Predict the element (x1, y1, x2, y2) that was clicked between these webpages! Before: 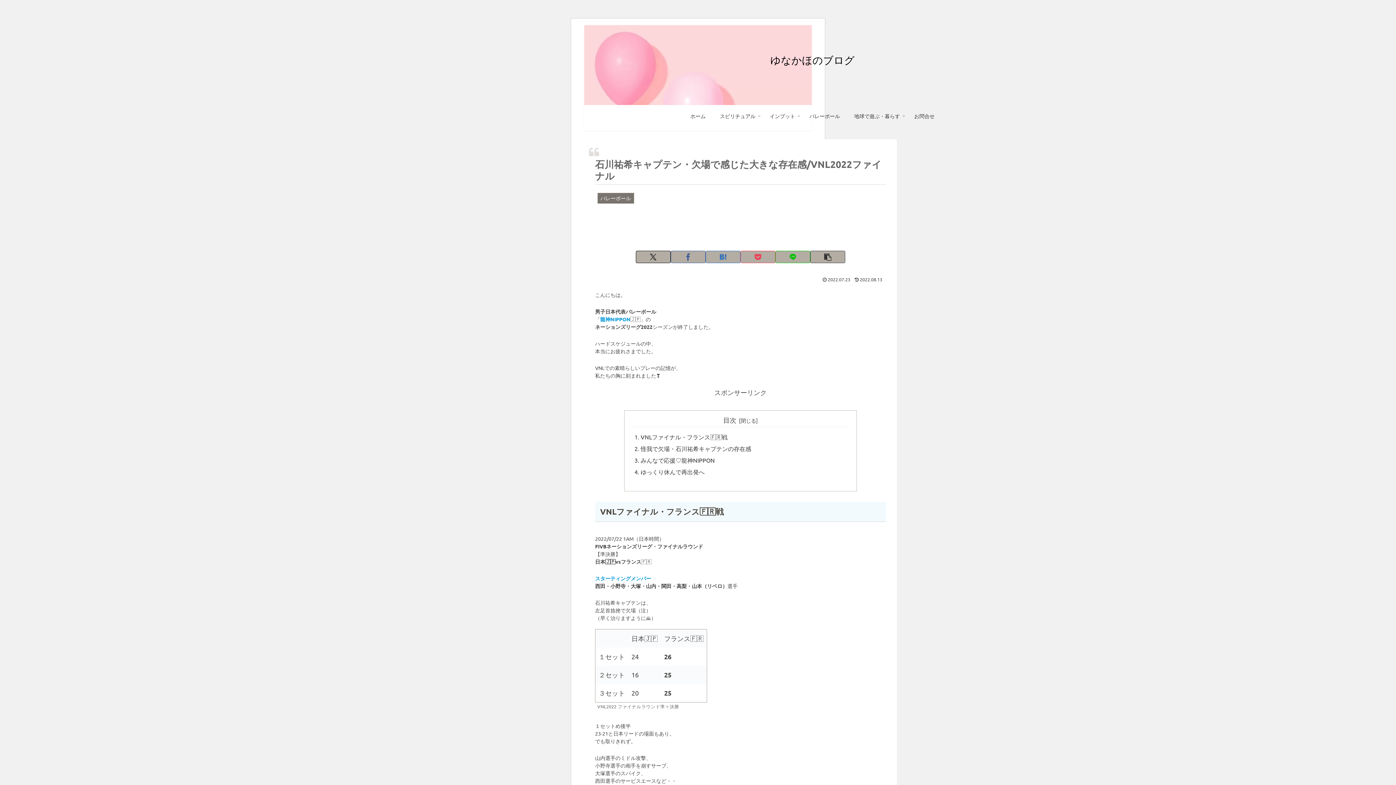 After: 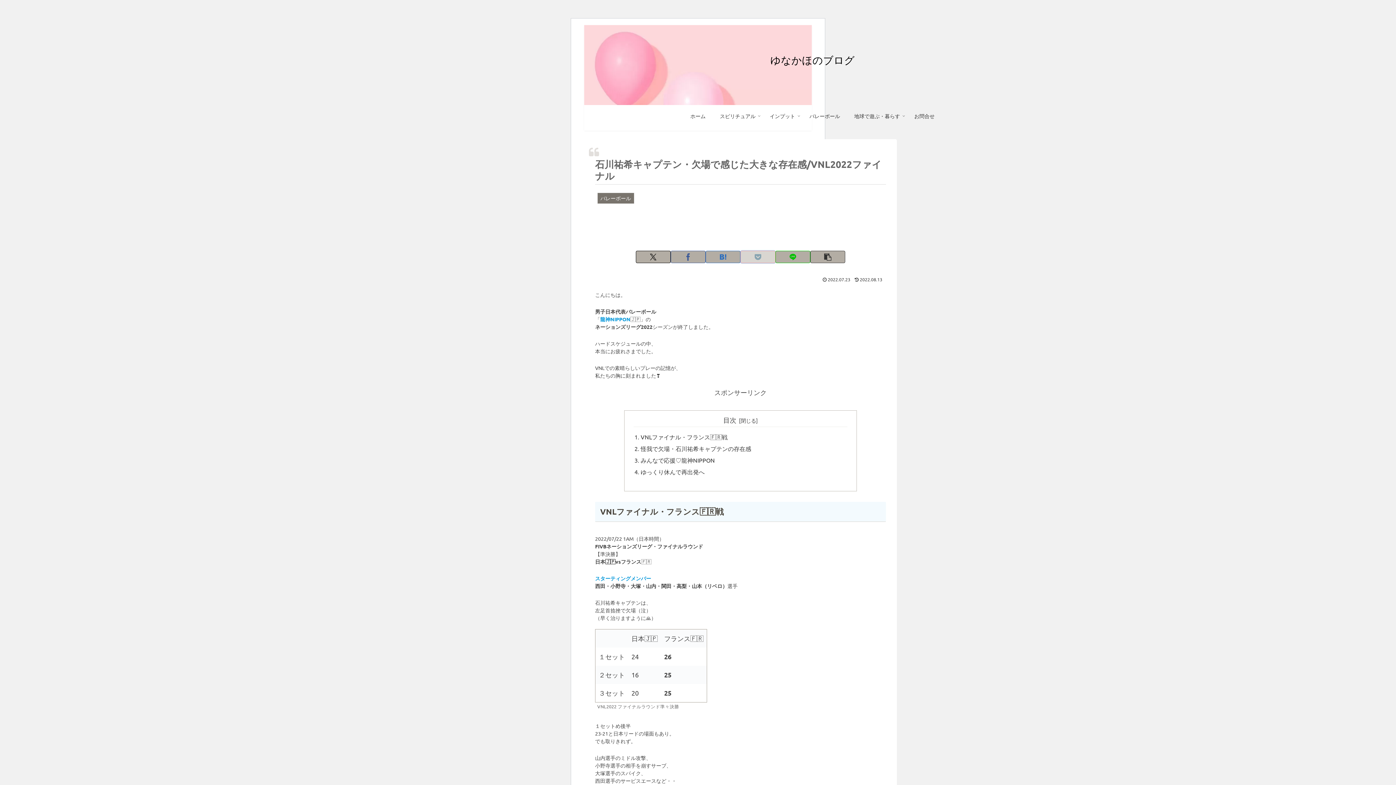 Action: label: Pocketに保存 bbox: (740, 250, 775, 263)